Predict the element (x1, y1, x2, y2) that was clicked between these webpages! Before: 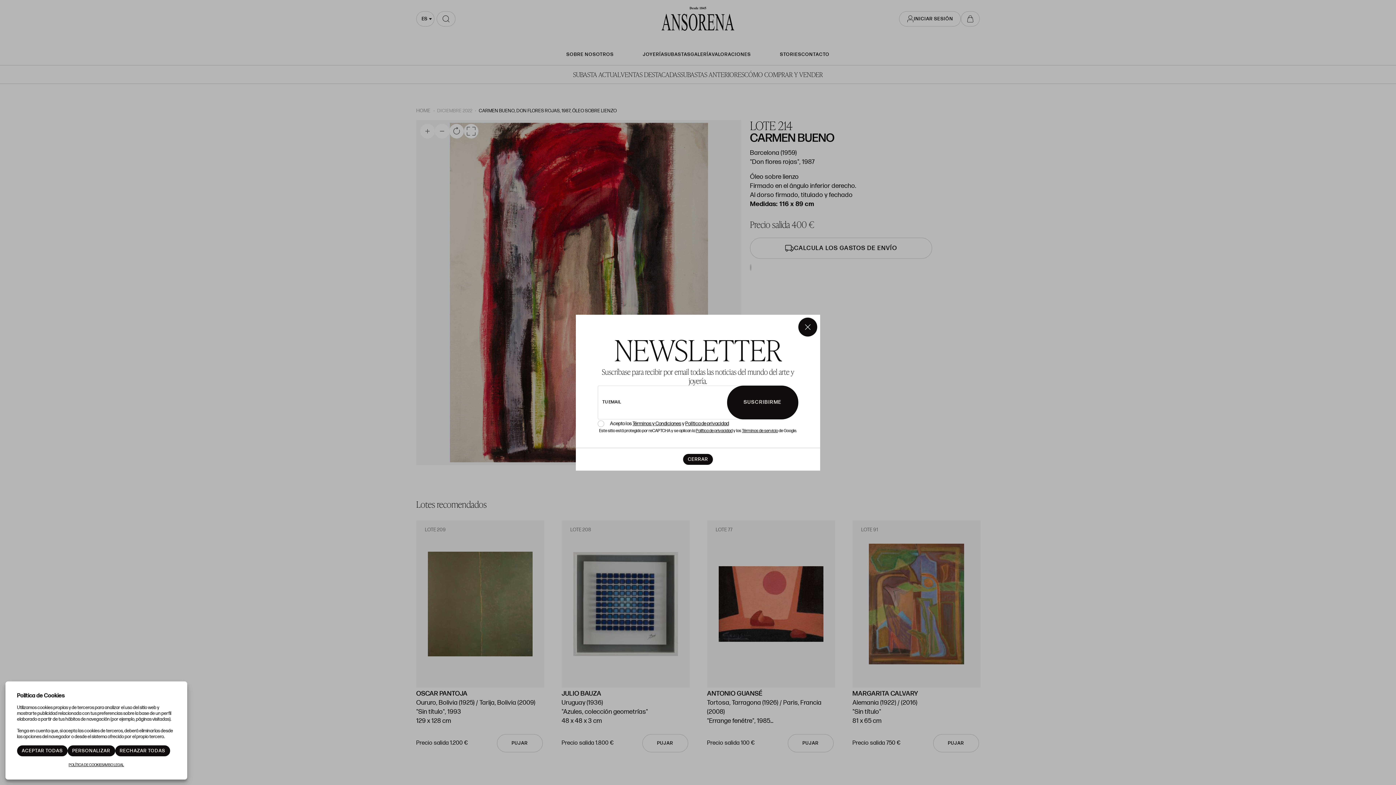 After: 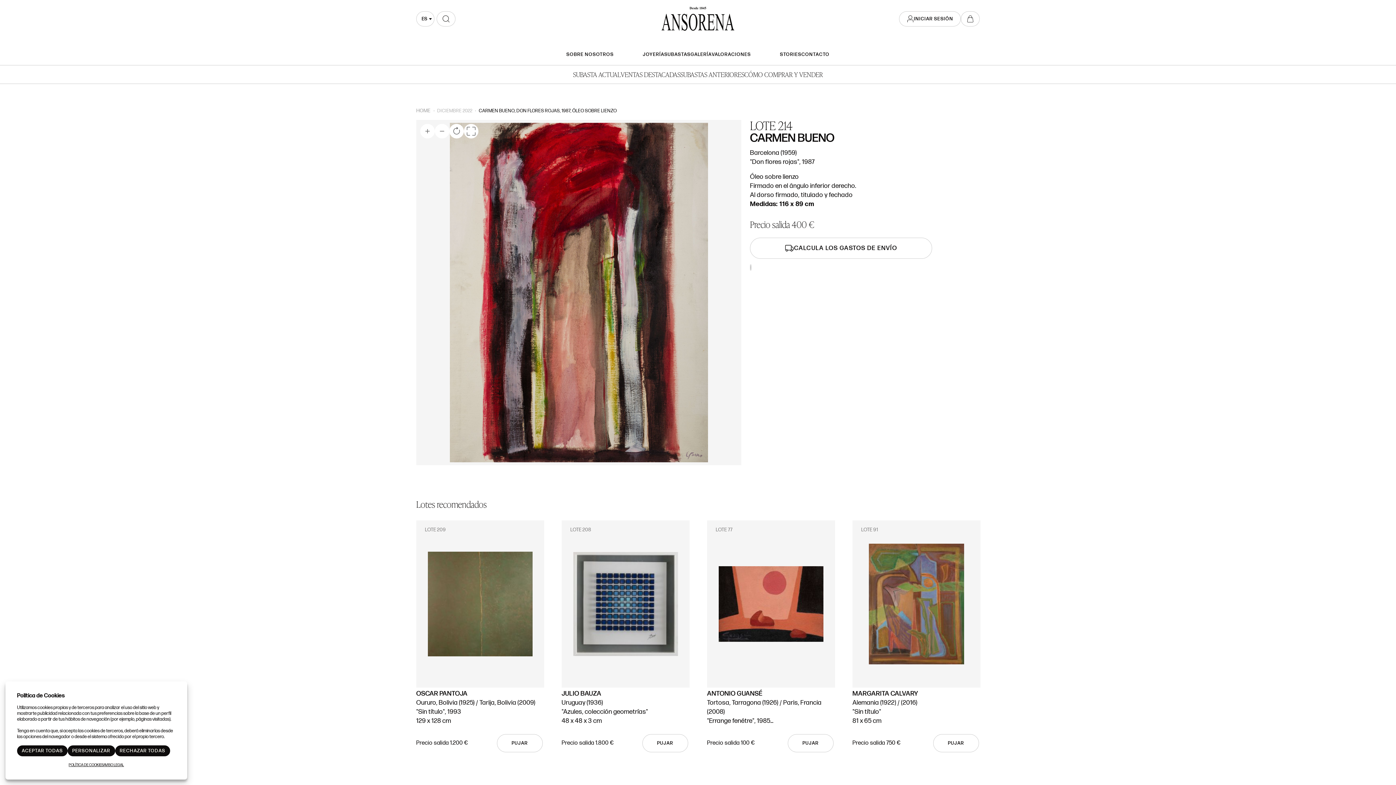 Action: label: CERRAR bbox: (683, 454, 713, 464)